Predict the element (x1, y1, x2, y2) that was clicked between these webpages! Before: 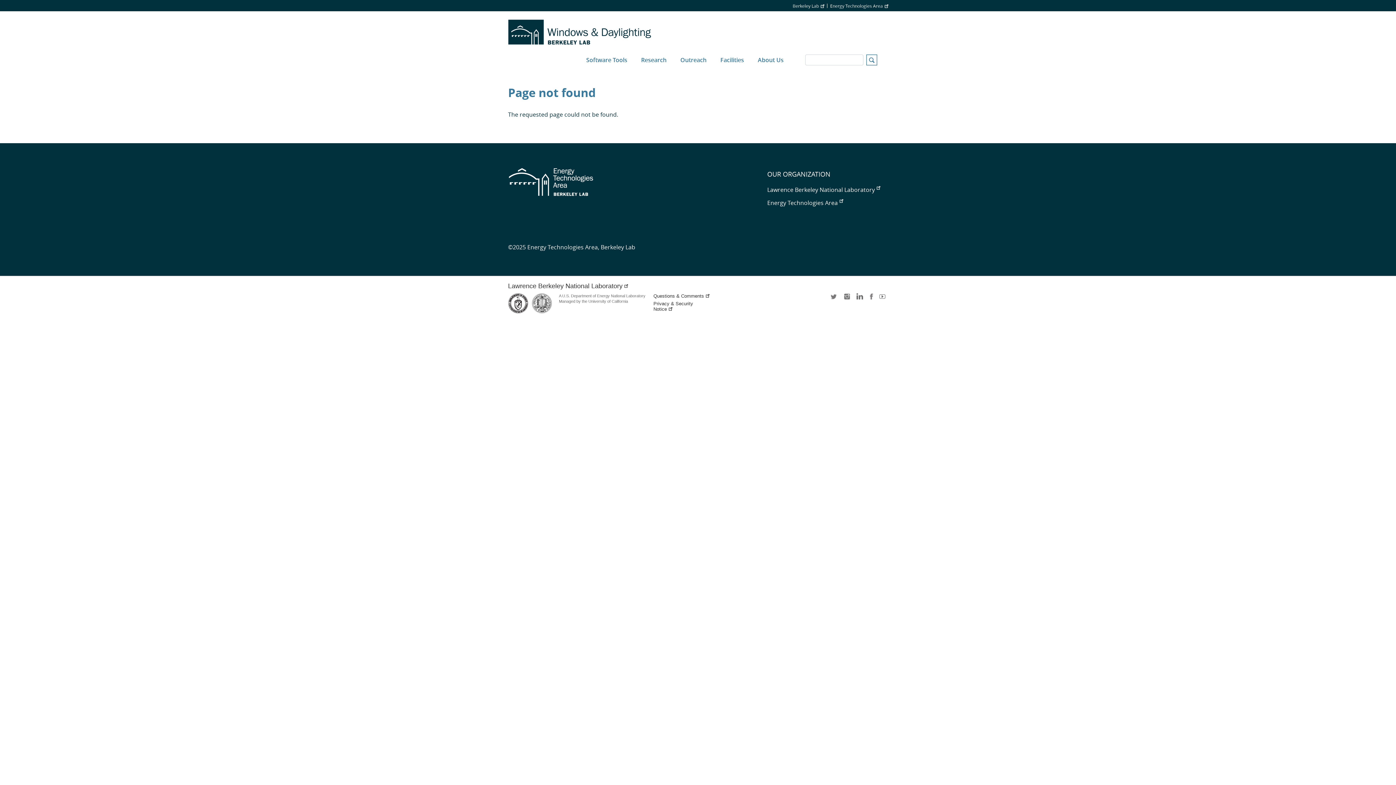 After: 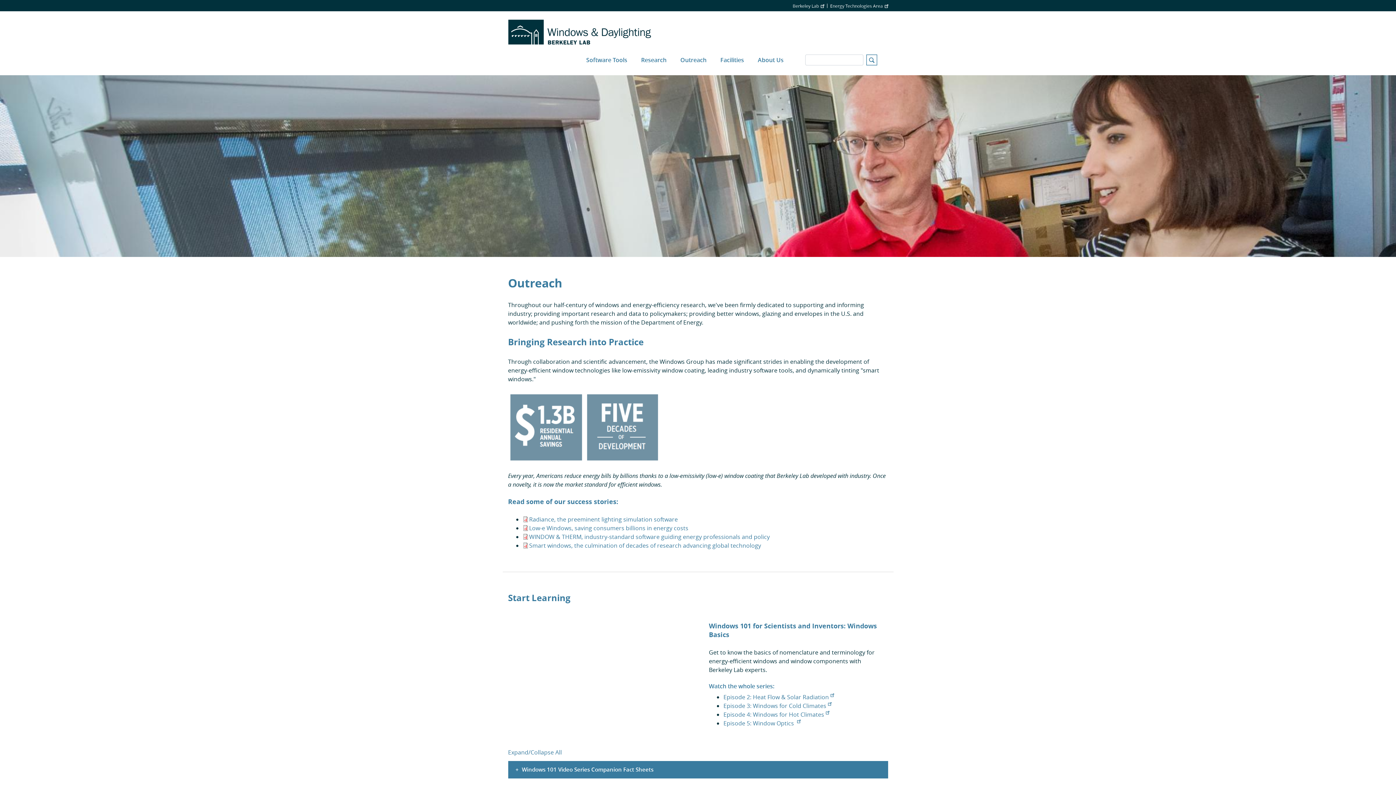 Action: label: Outreach bbox: (673, 44, 713, 75)